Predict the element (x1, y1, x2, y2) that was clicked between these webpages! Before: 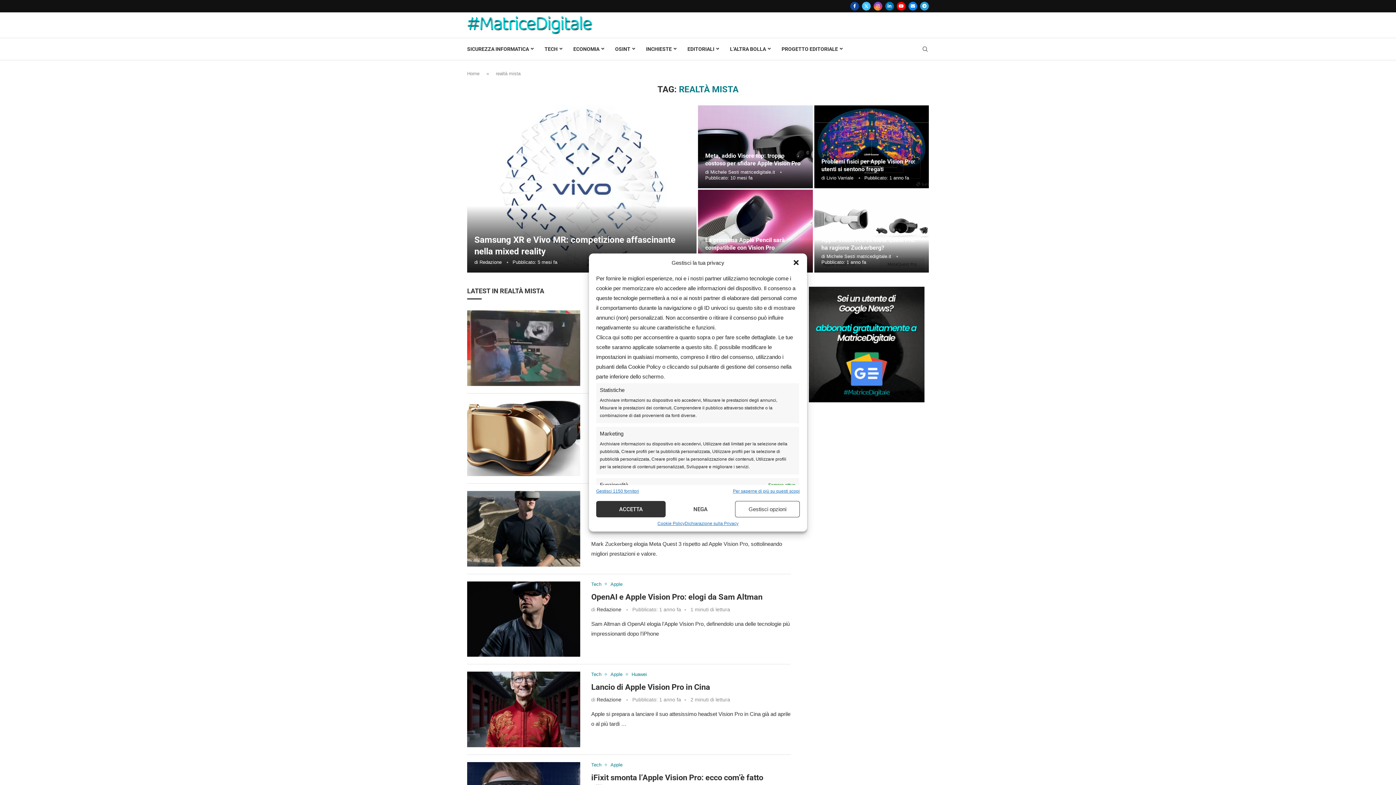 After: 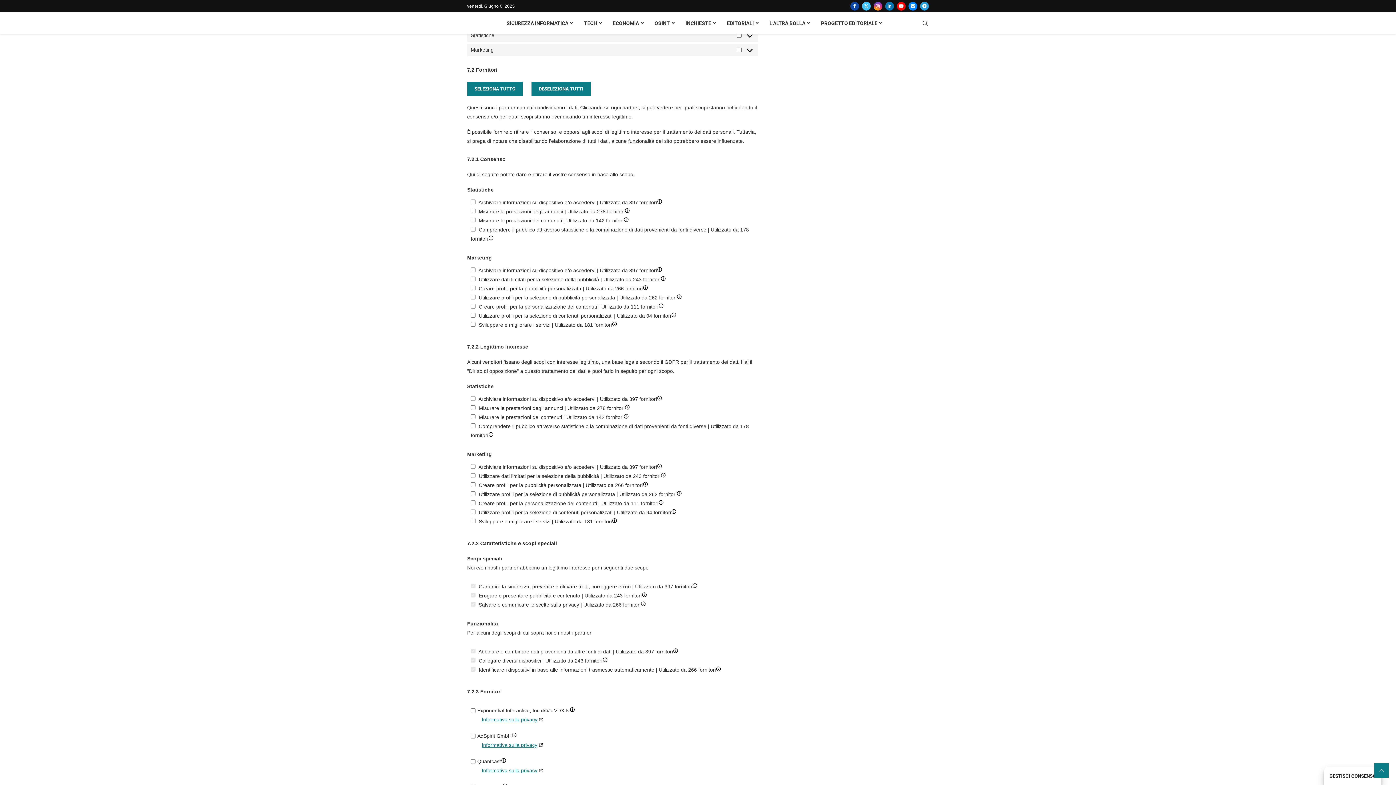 Action: bbox: (735, 501, 799, 517) label: Gestisci opzioni